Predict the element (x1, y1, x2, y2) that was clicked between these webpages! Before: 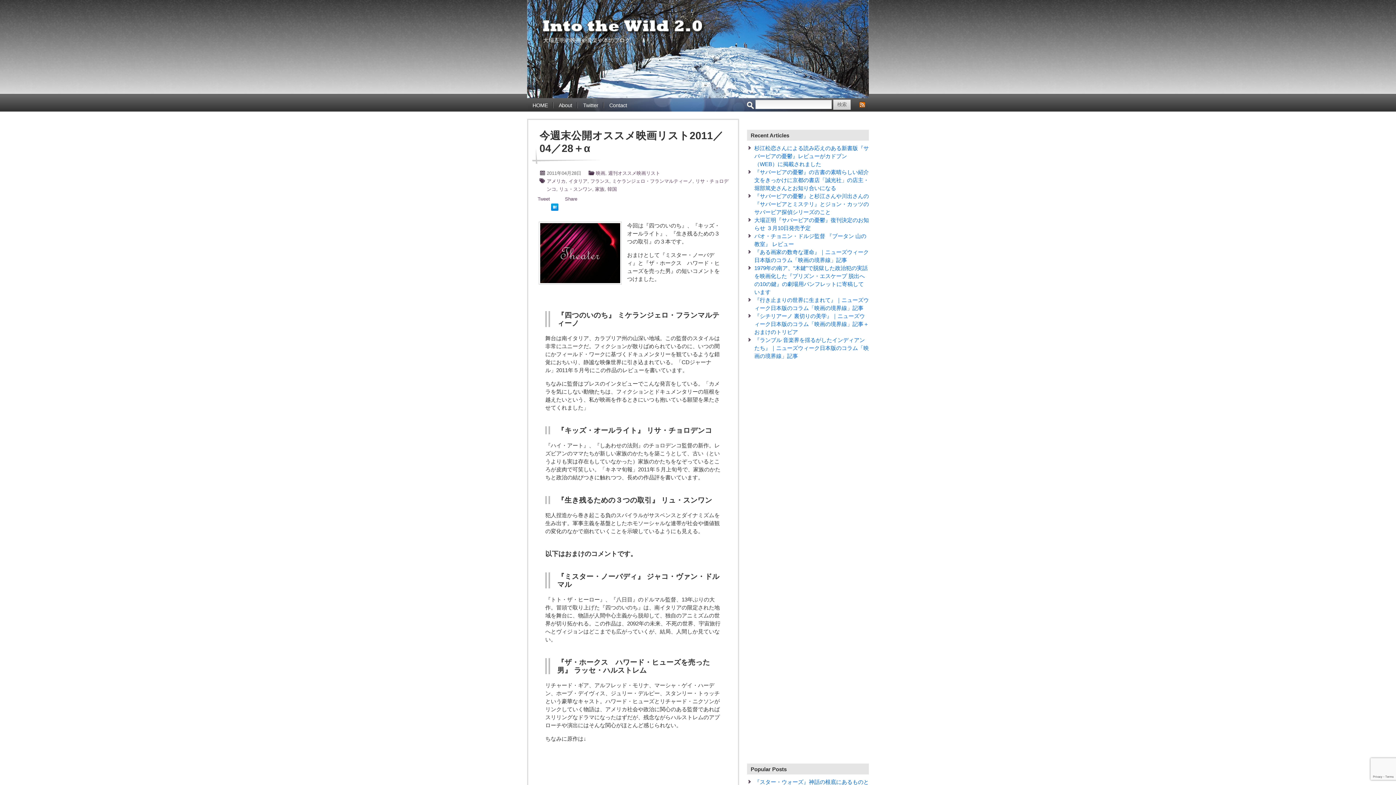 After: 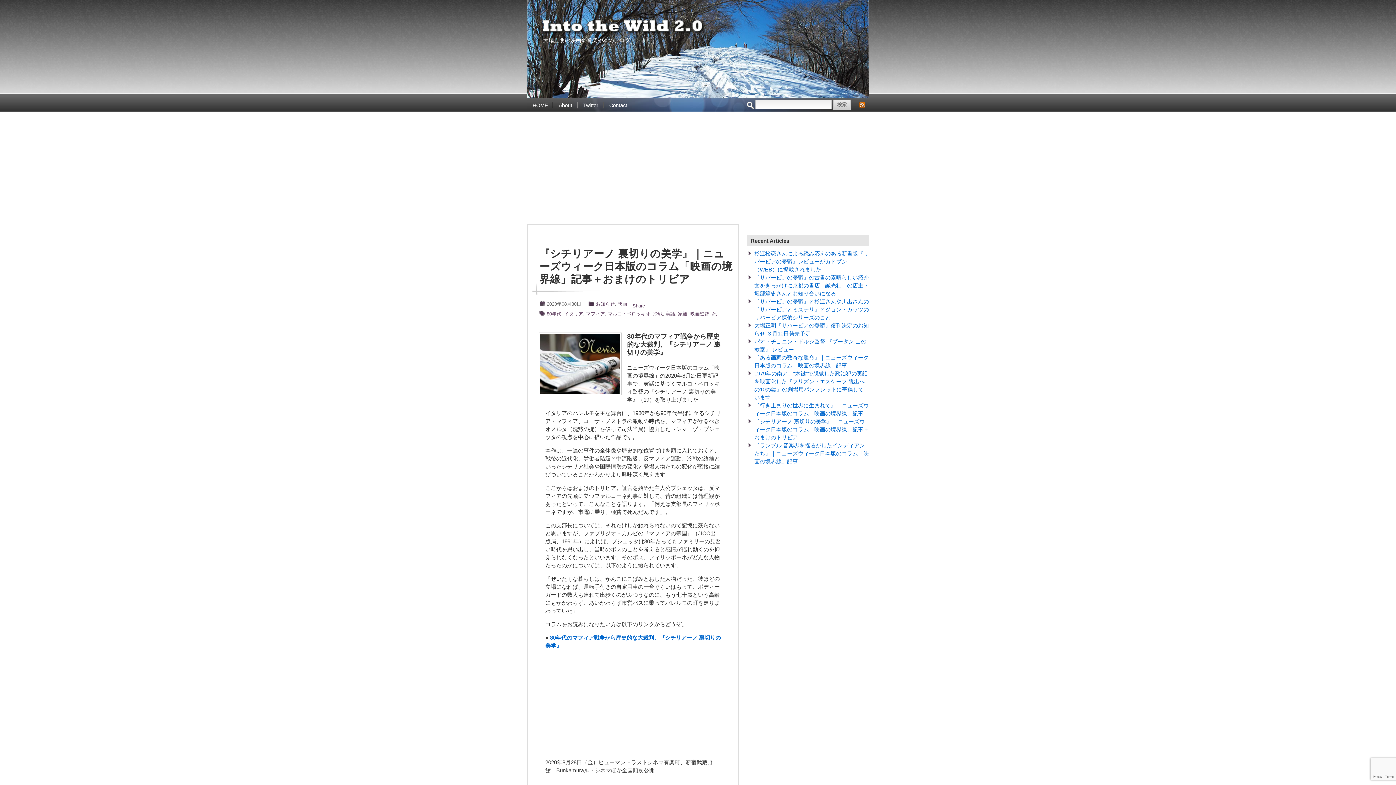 Action: bbox: (568, 178, 587, 184) label: イタリア